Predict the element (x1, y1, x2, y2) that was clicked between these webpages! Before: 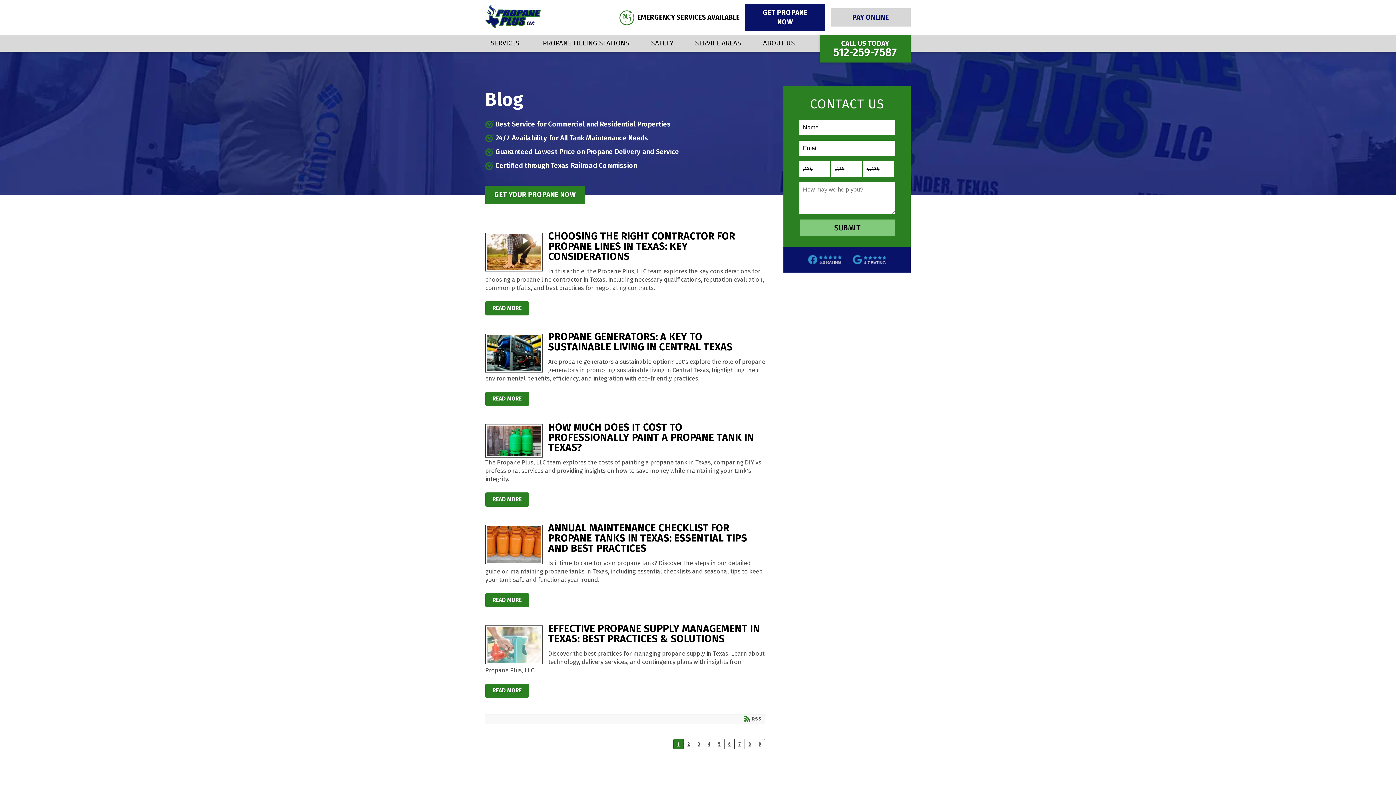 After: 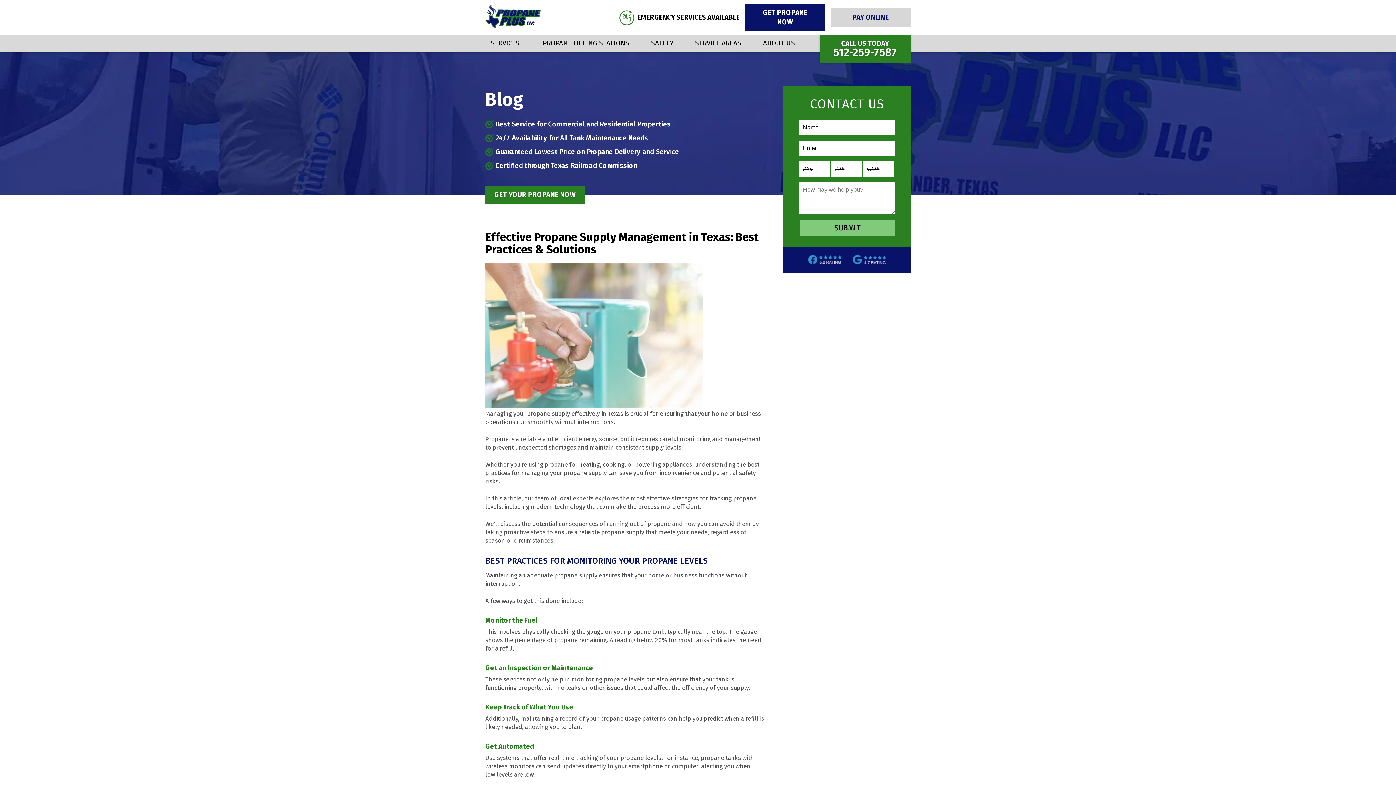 Action: bbox: (485, 626, 542, 664) label: Effective Propane Supply Management in Texas: Best Practices & Solutions